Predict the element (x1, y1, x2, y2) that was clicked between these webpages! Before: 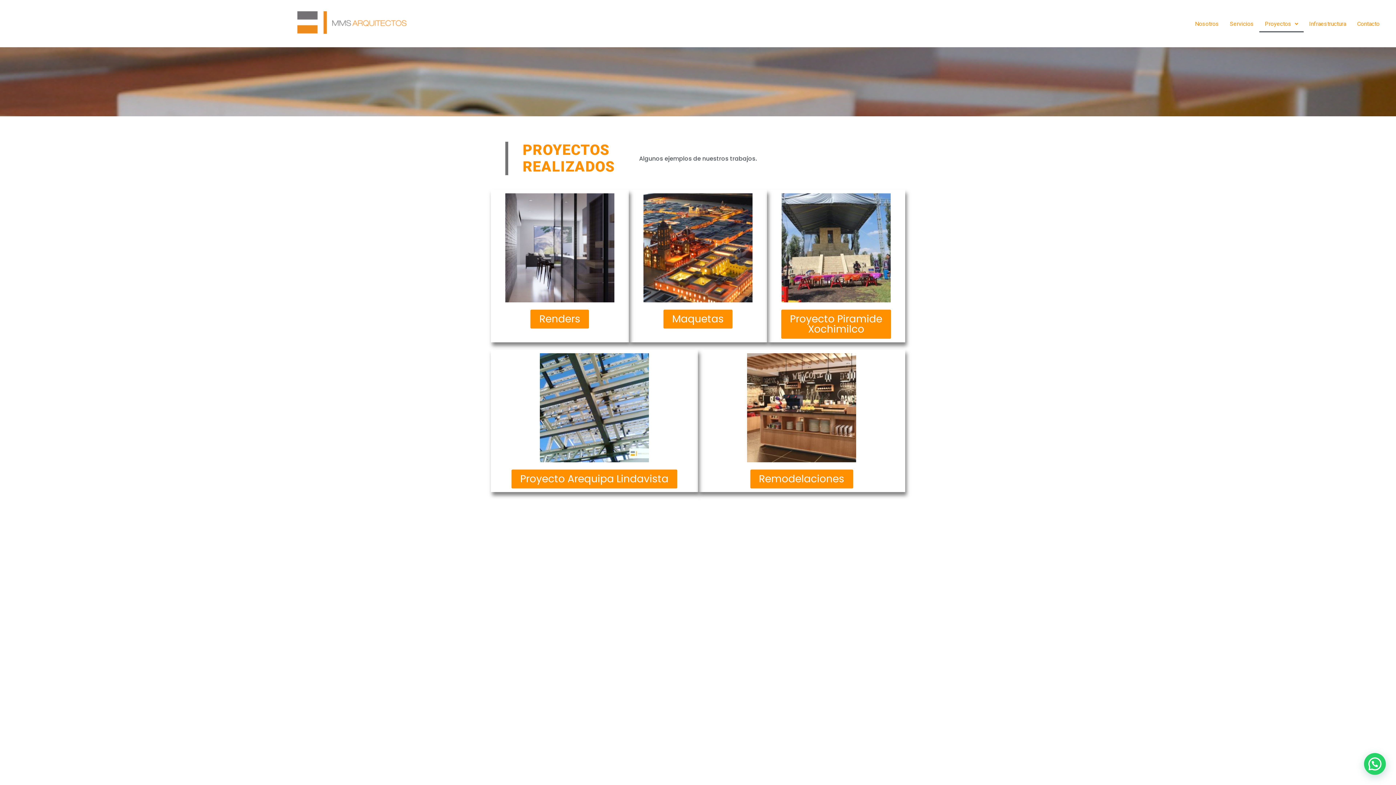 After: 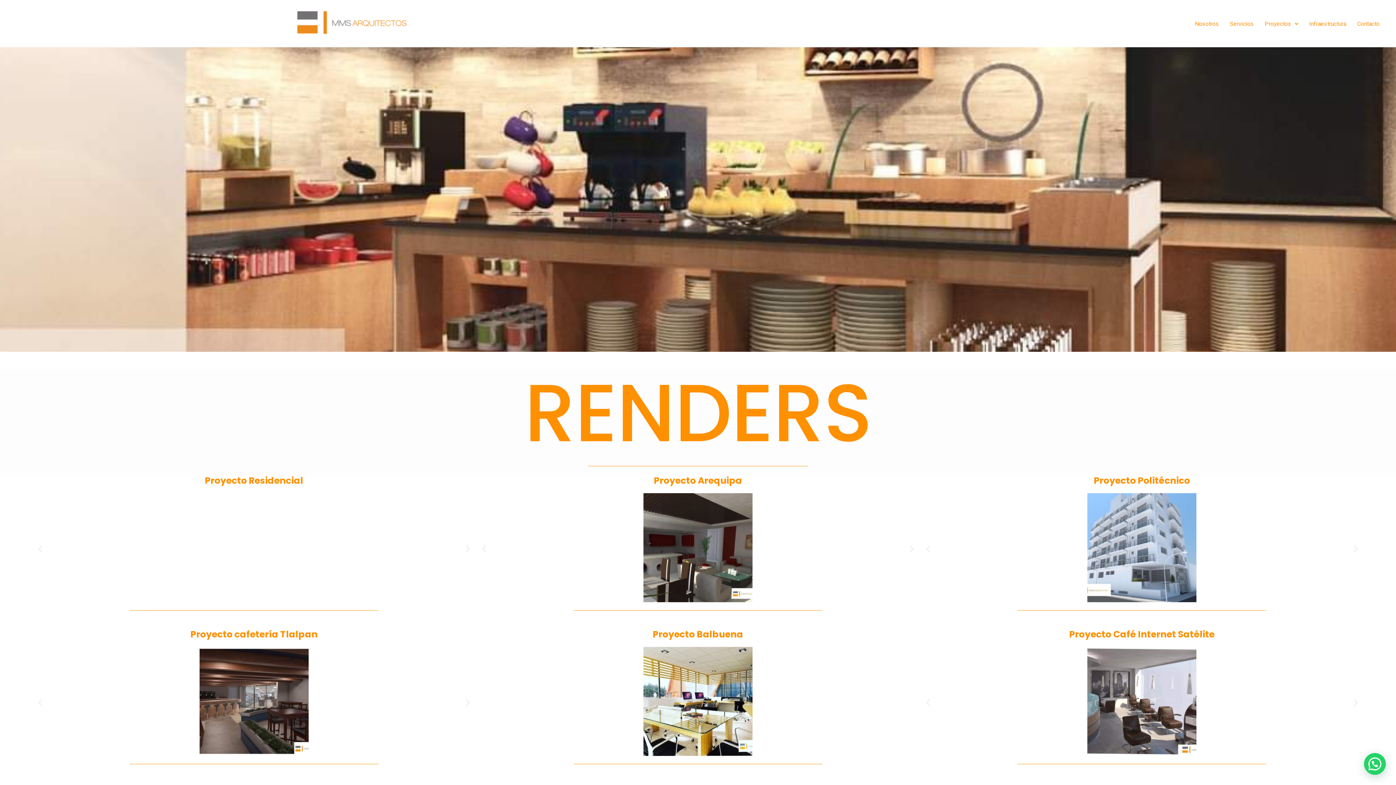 Action: bbox: (530, 309, 589, 328) label: Renders